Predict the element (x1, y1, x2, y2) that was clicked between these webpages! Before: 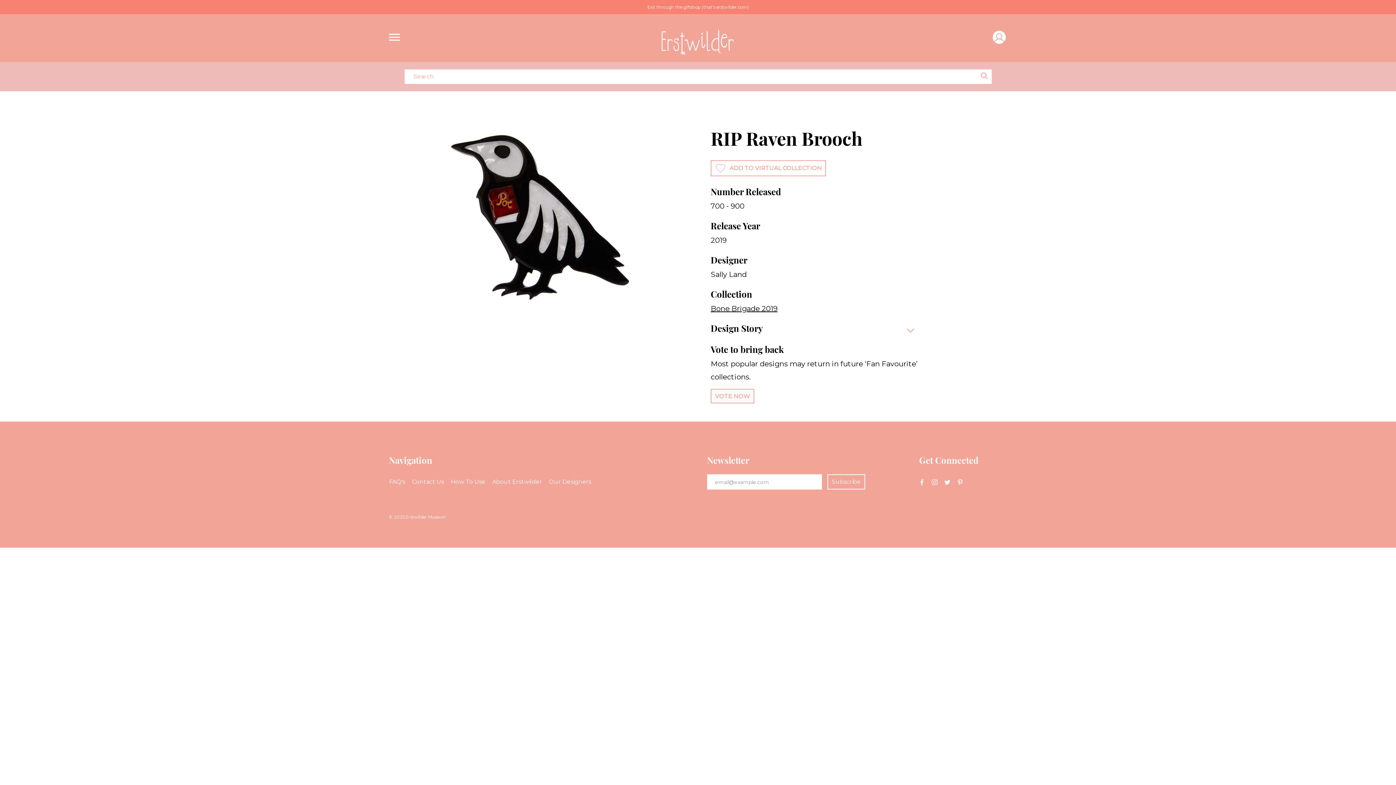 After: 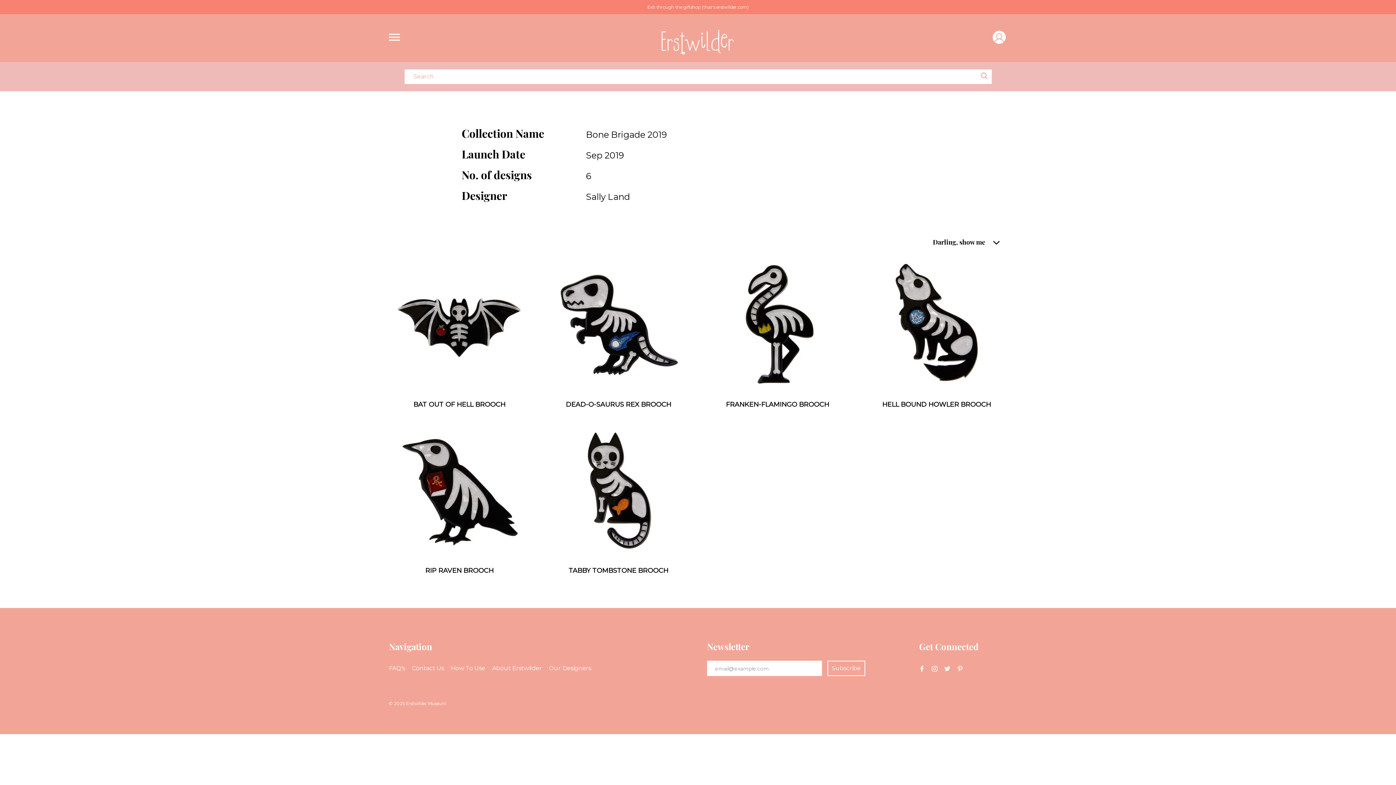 Action: bbox: (710, 304, 777, 313) label: Bone Brigade 2019